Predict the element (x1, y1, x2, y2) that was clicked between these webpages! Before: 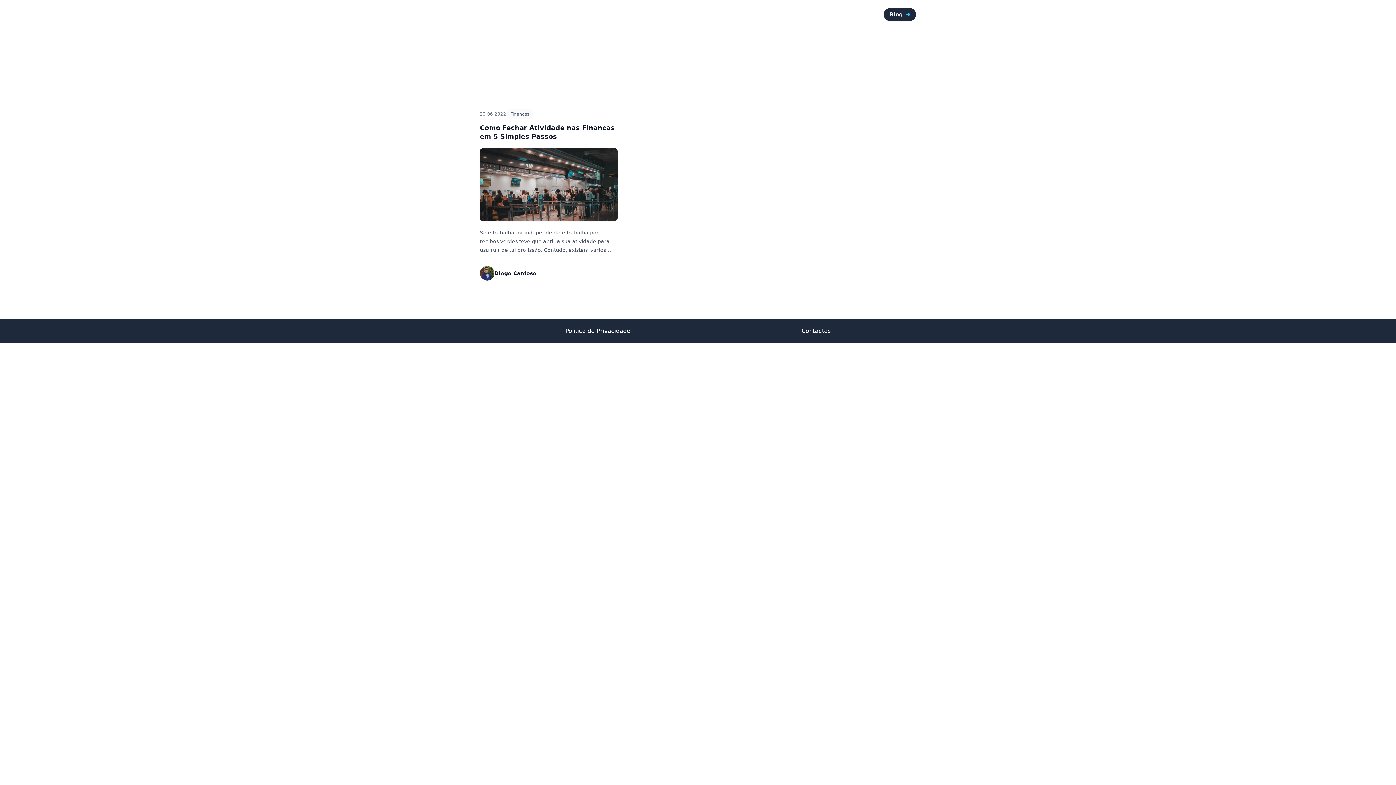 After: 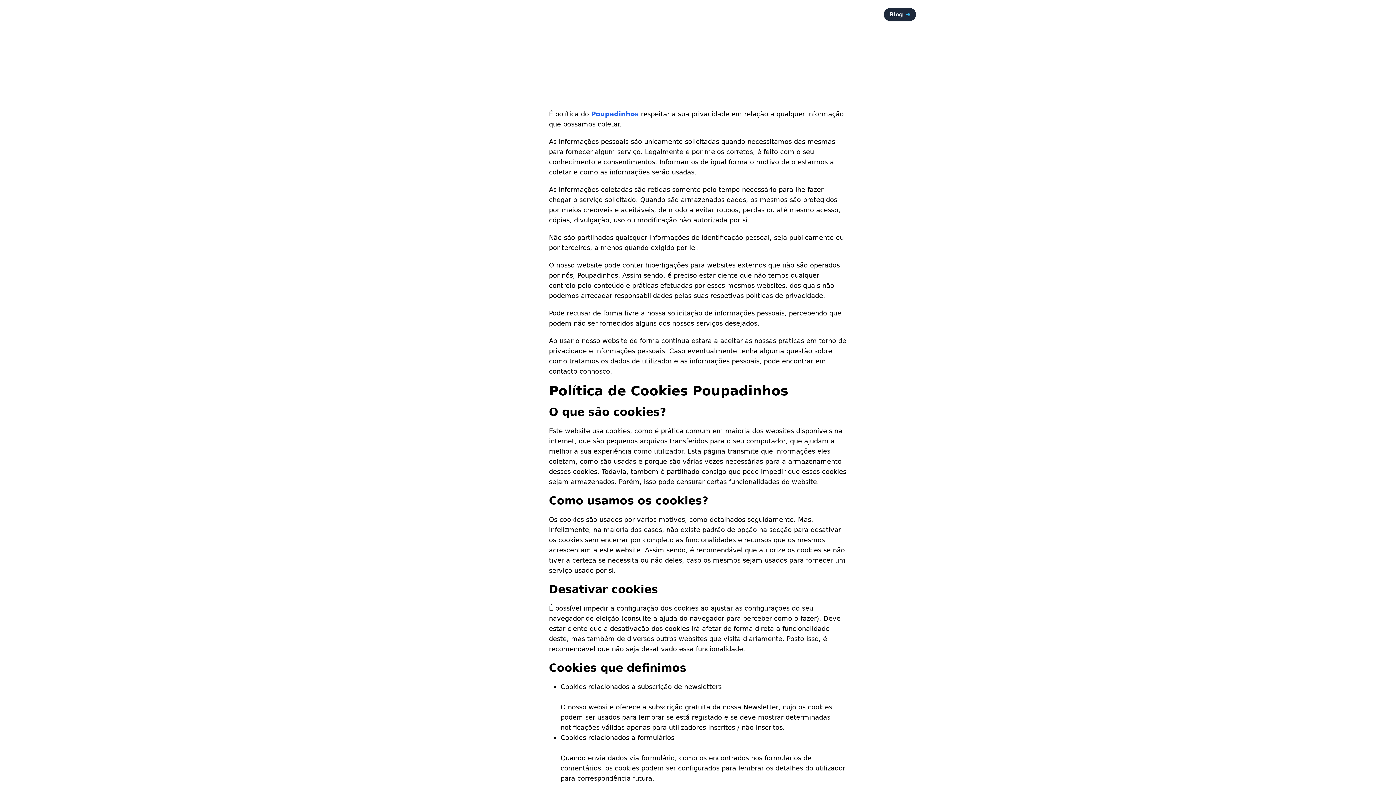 Action: bbox: (565, 327, 630, 334) label: Politica de Privacidade